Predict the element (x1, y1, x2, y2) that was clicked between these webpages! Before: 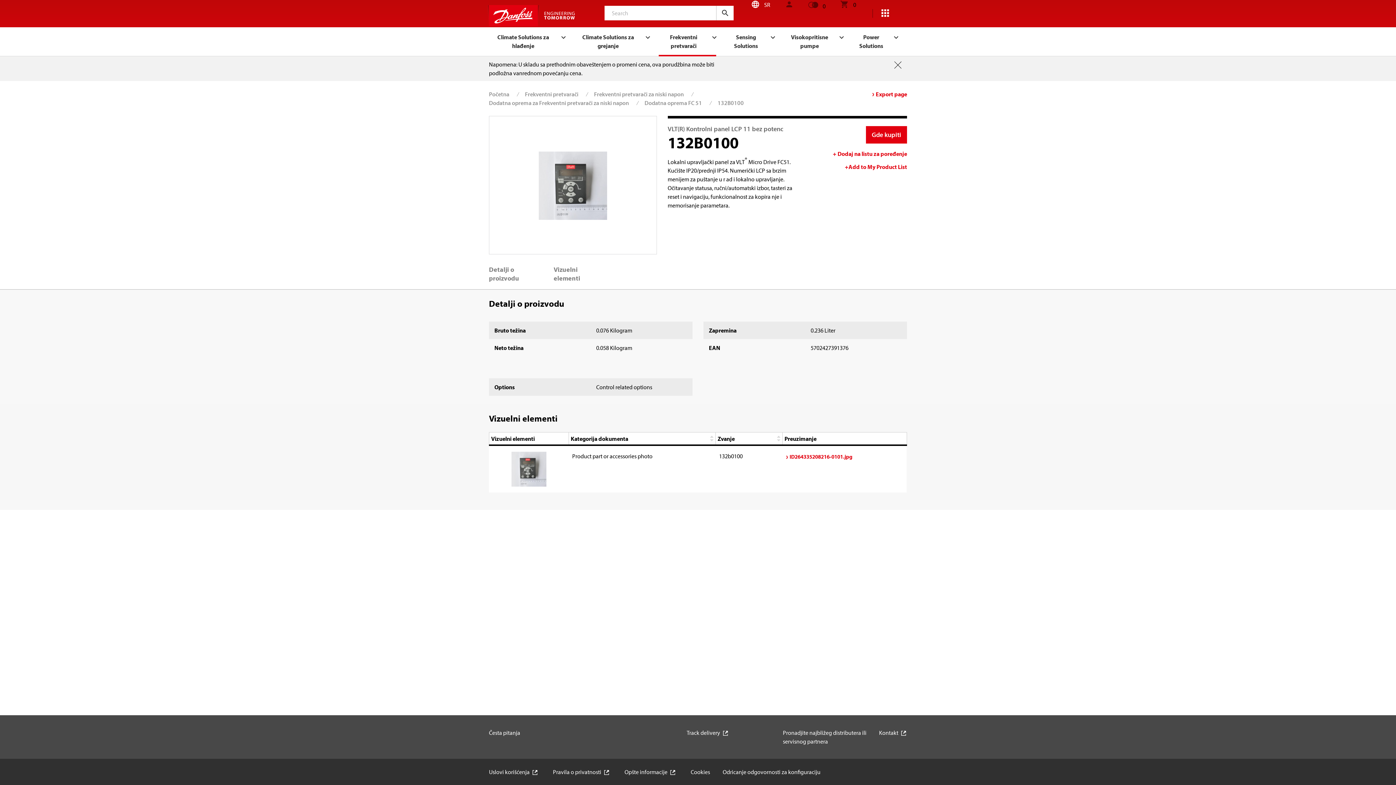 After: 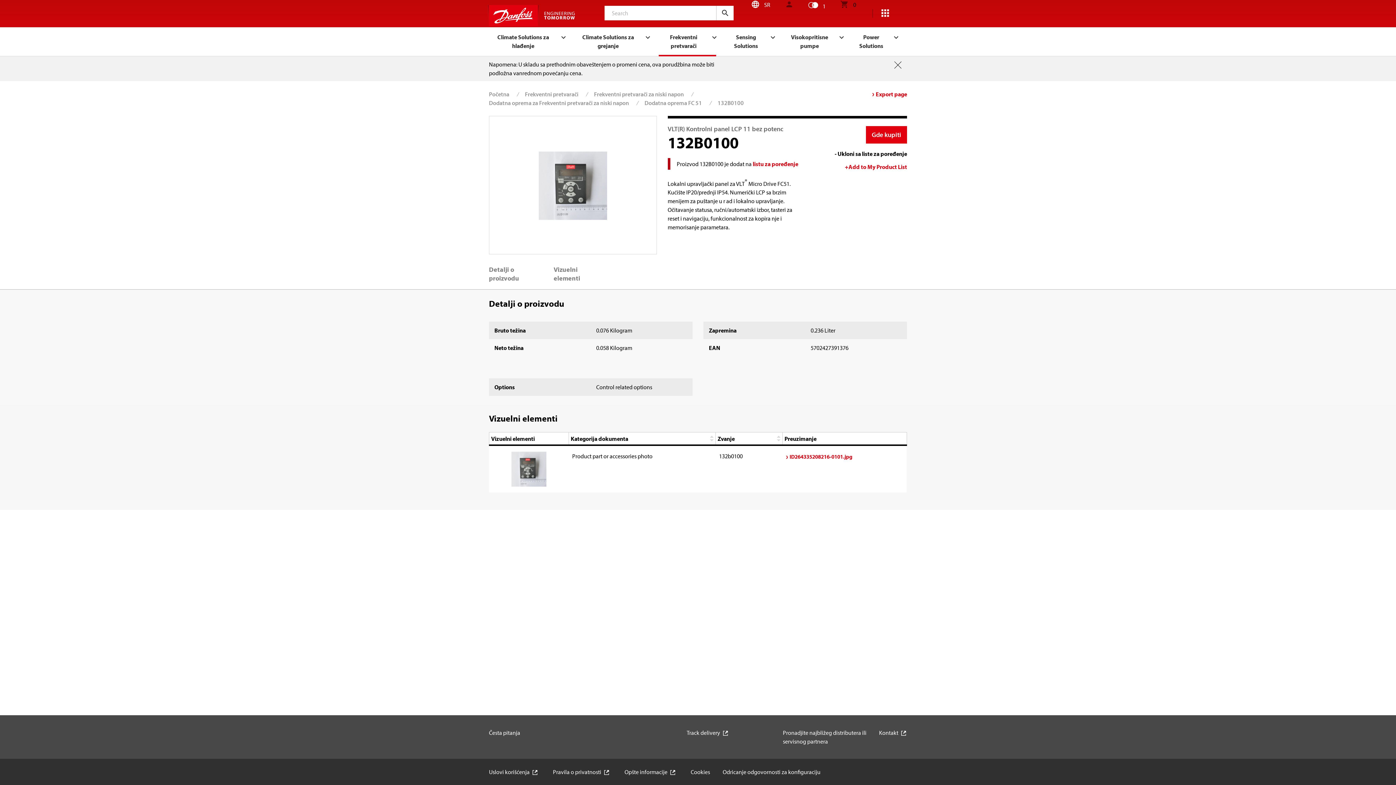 Action: label: + Dodaj na listu za poređenje bbox: (833, 149, 907, 158)